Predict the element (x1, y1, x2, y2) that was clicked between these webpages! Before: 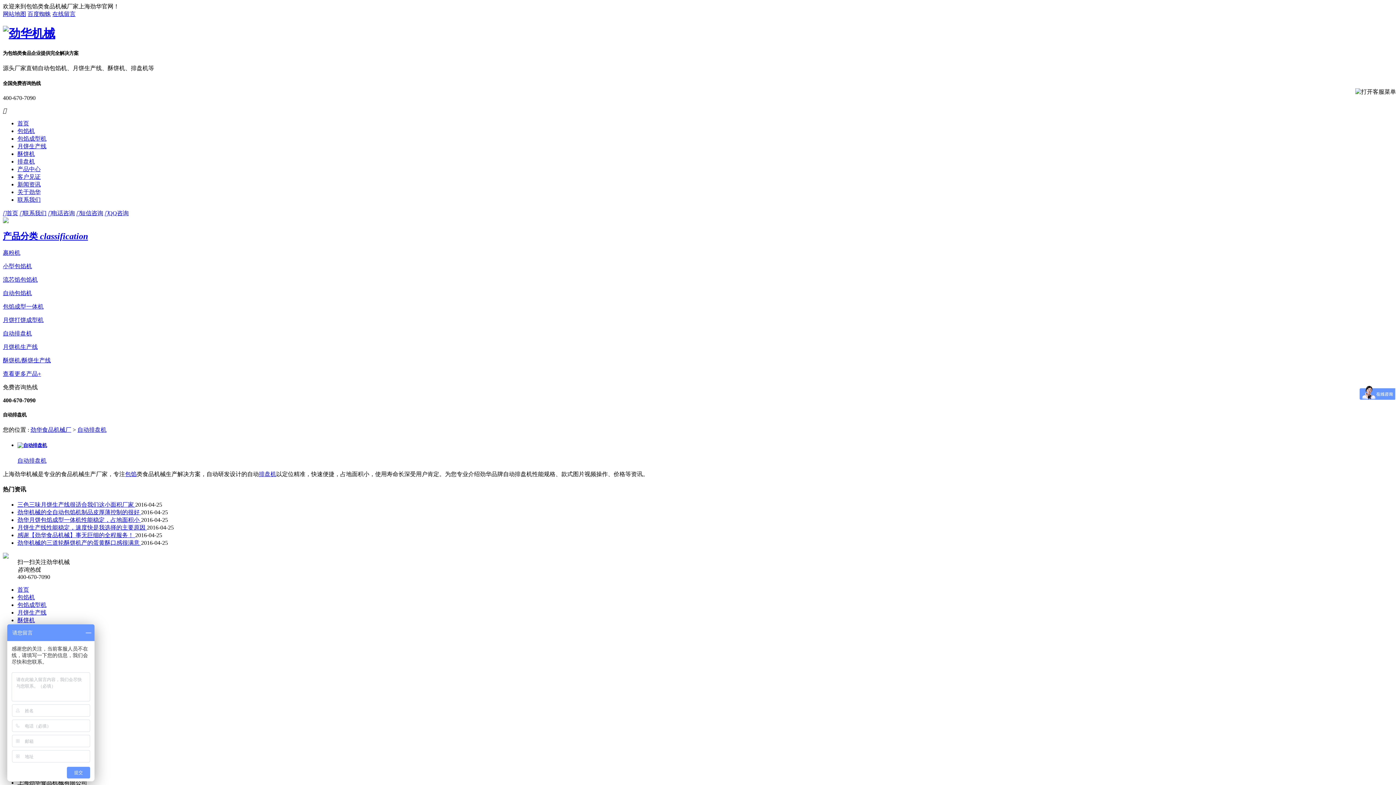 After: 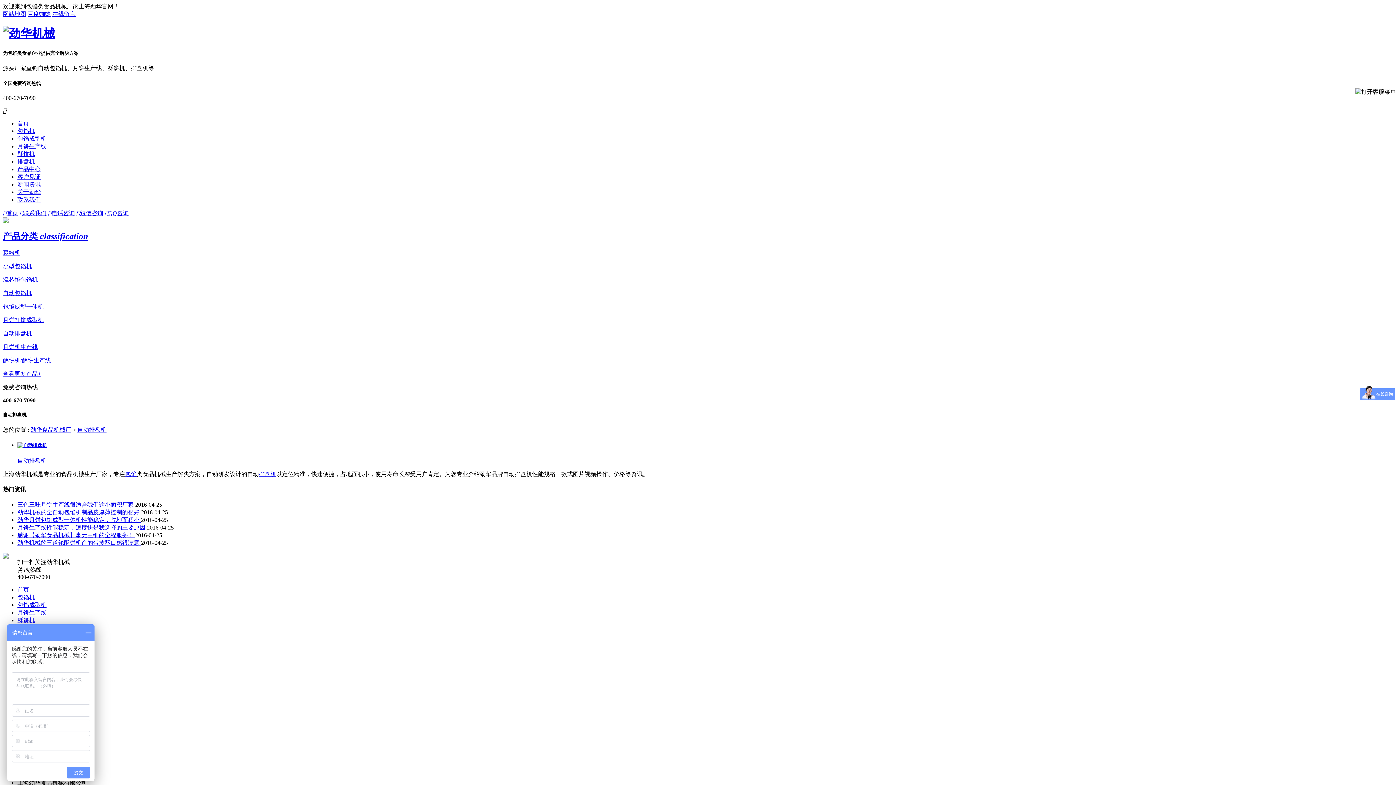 Action: bbox: (104, 210, 128, 216) label: QQ咨询